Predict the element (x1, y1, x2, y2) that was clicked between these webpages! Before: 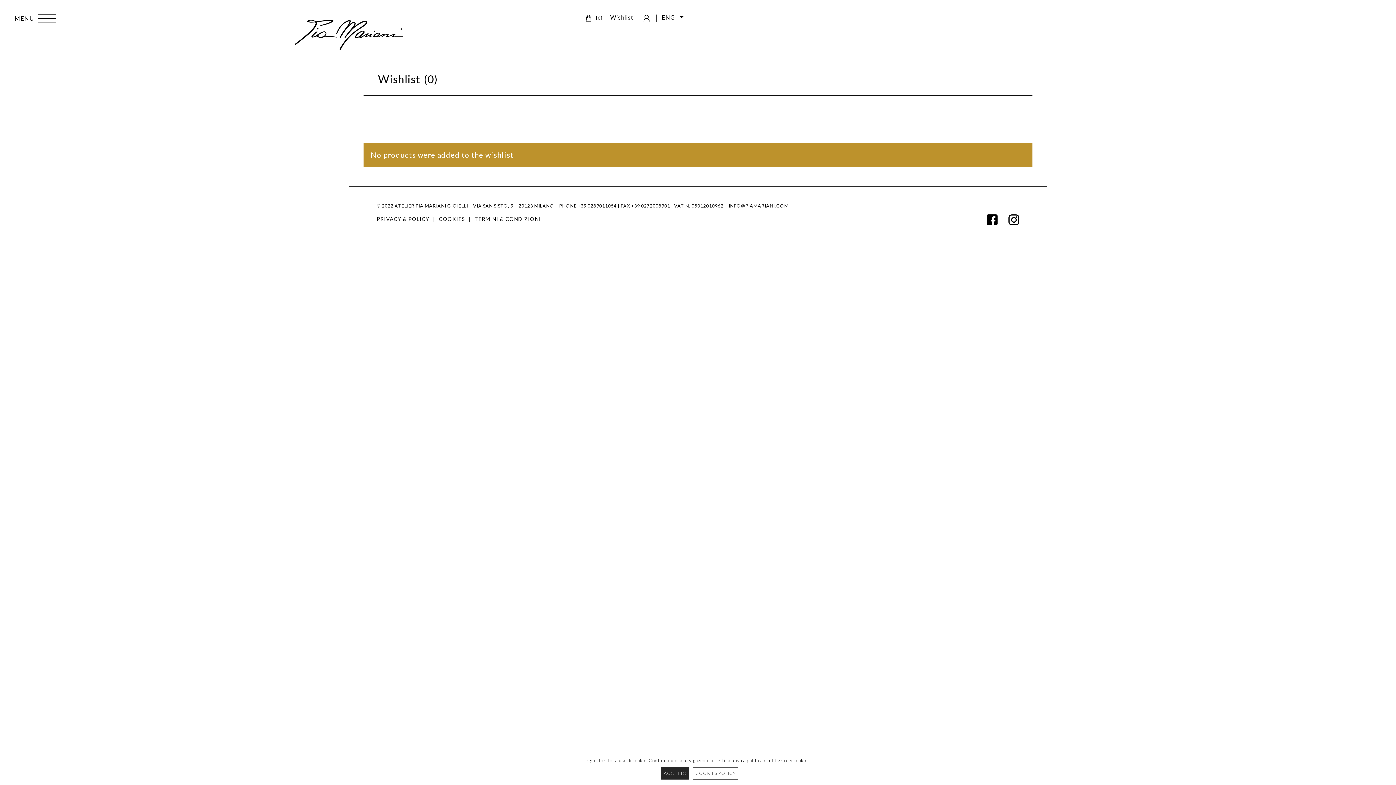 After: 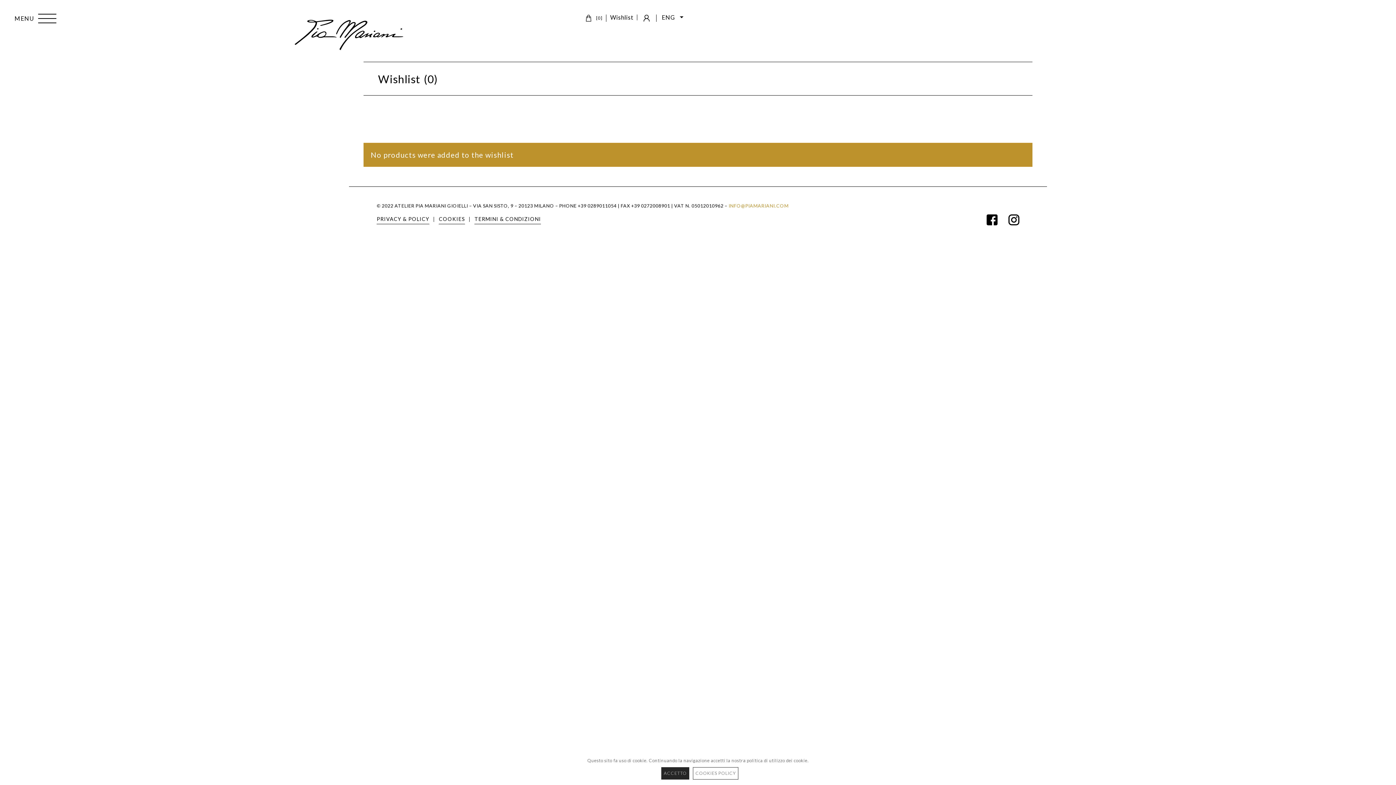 Action: label: INFO@PIAMARIANI.COM bbox: (728, 203, 788, 208)